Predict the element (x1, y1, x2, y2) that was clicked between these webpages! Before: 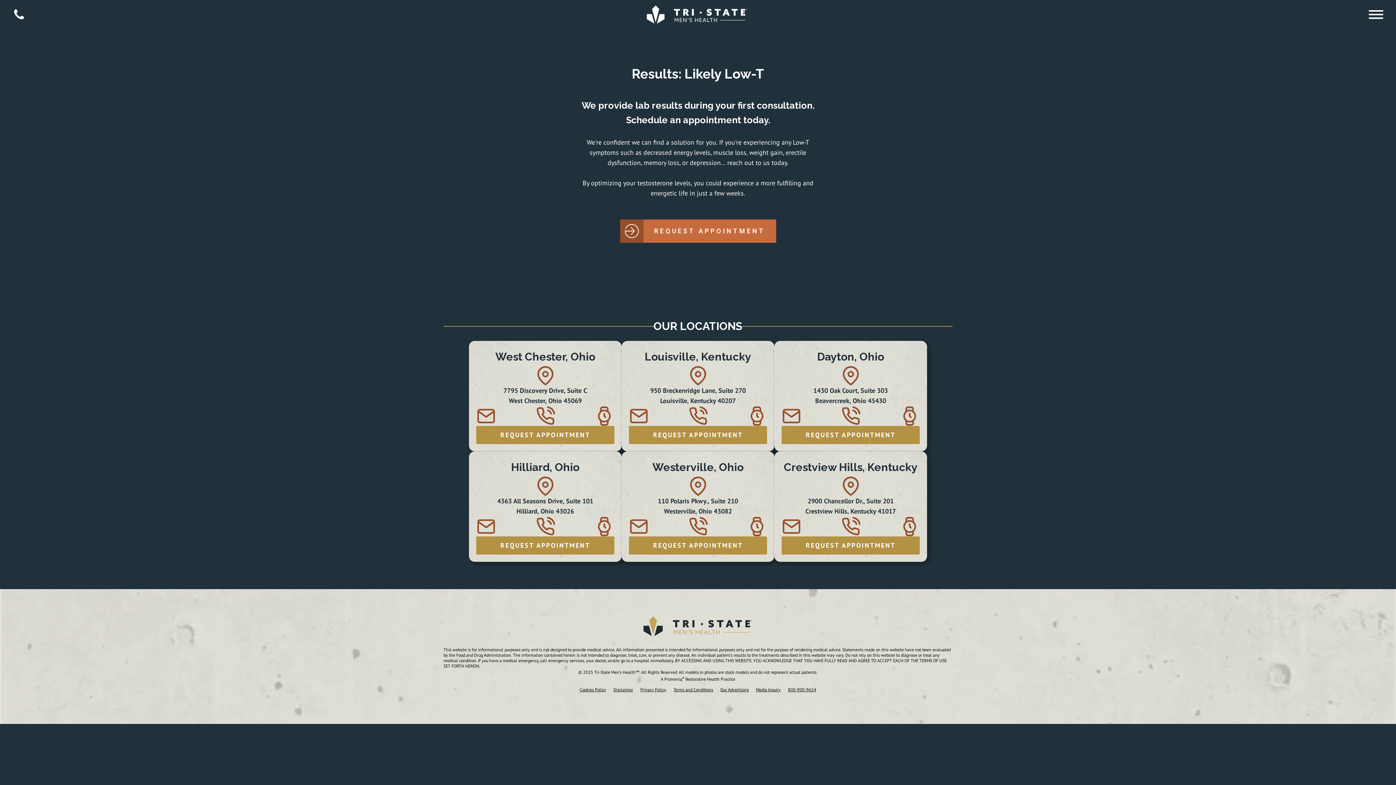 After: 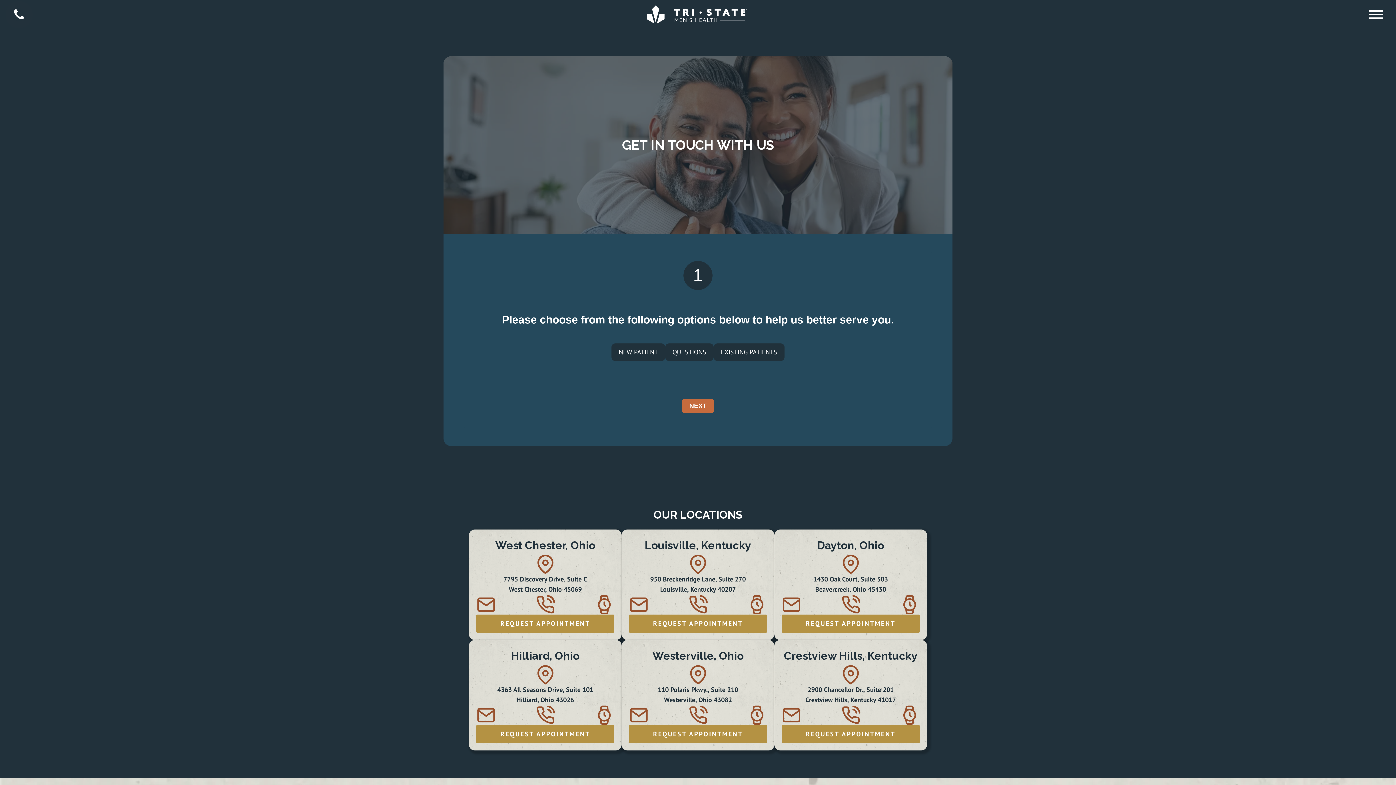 Action: label: REQUEST APPOINTMENT bbox: (629, 426, 767, 444)